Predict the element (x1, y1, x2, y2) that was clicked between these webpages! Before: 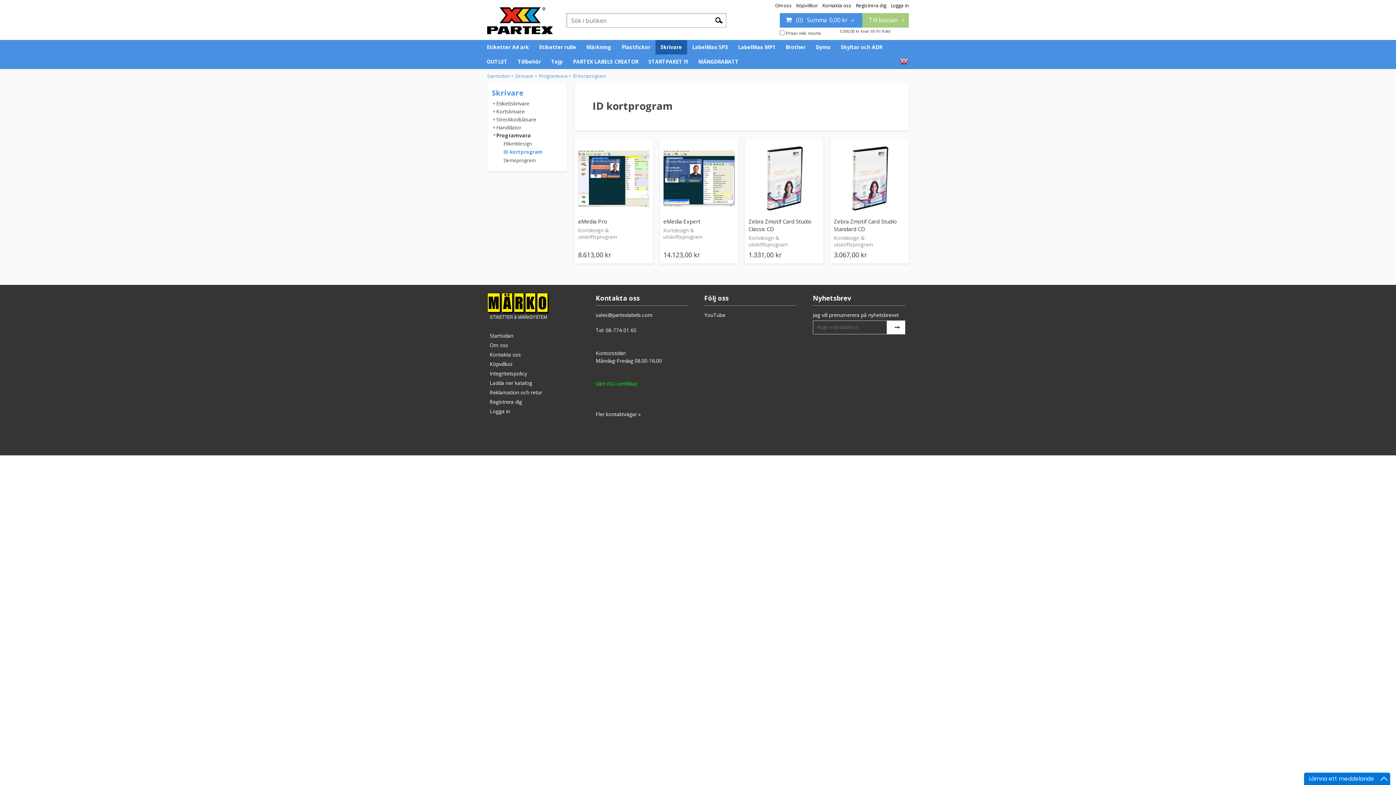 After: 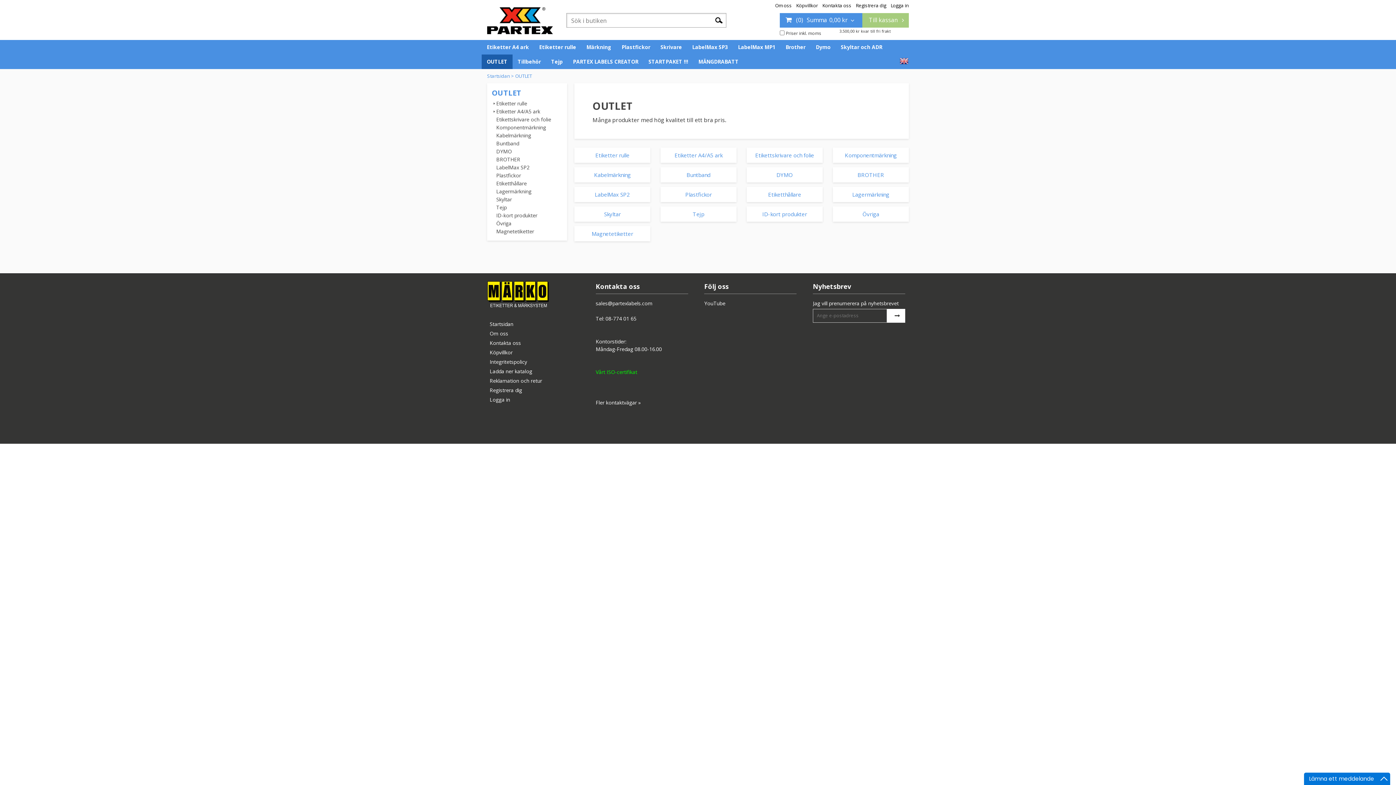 Action: bbox: (481, 54, 512, 69) label: OUTLET